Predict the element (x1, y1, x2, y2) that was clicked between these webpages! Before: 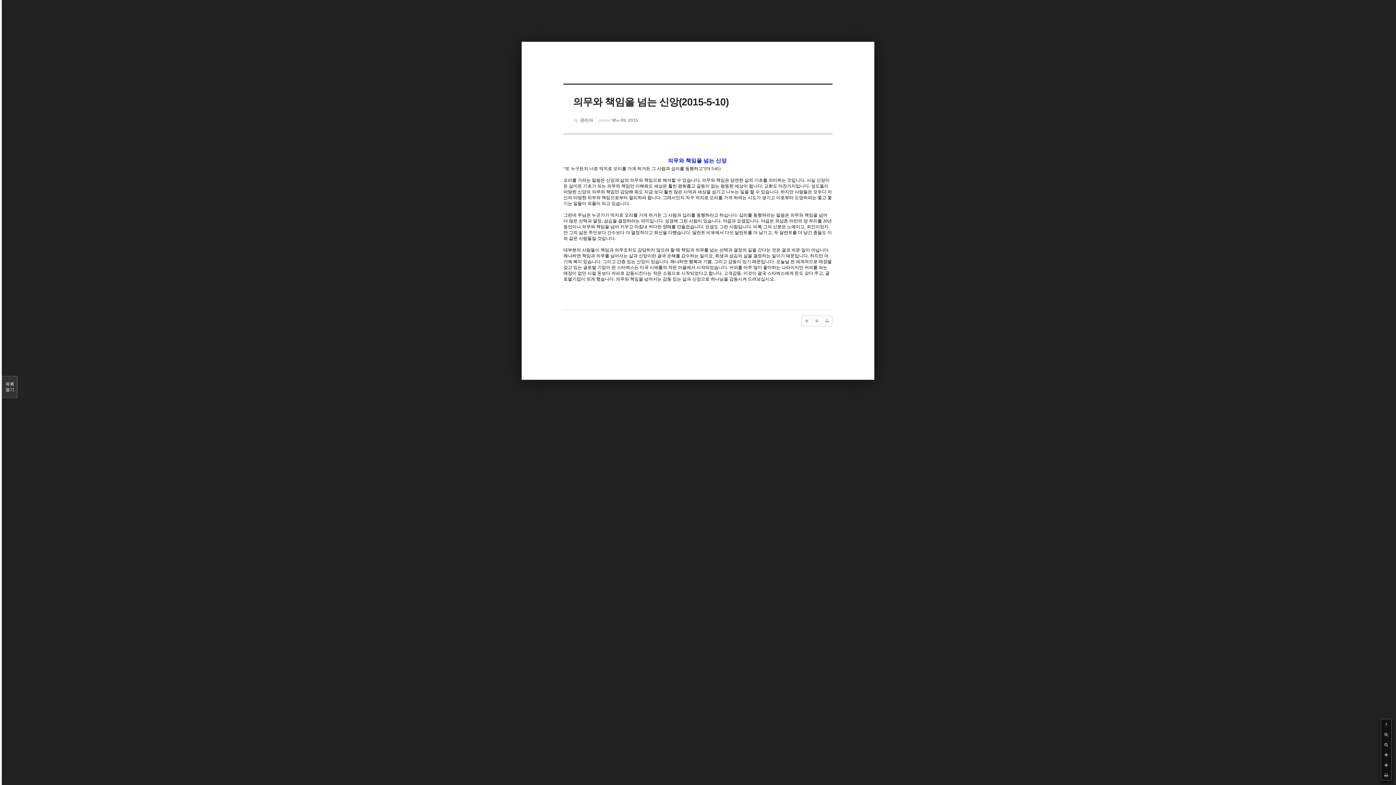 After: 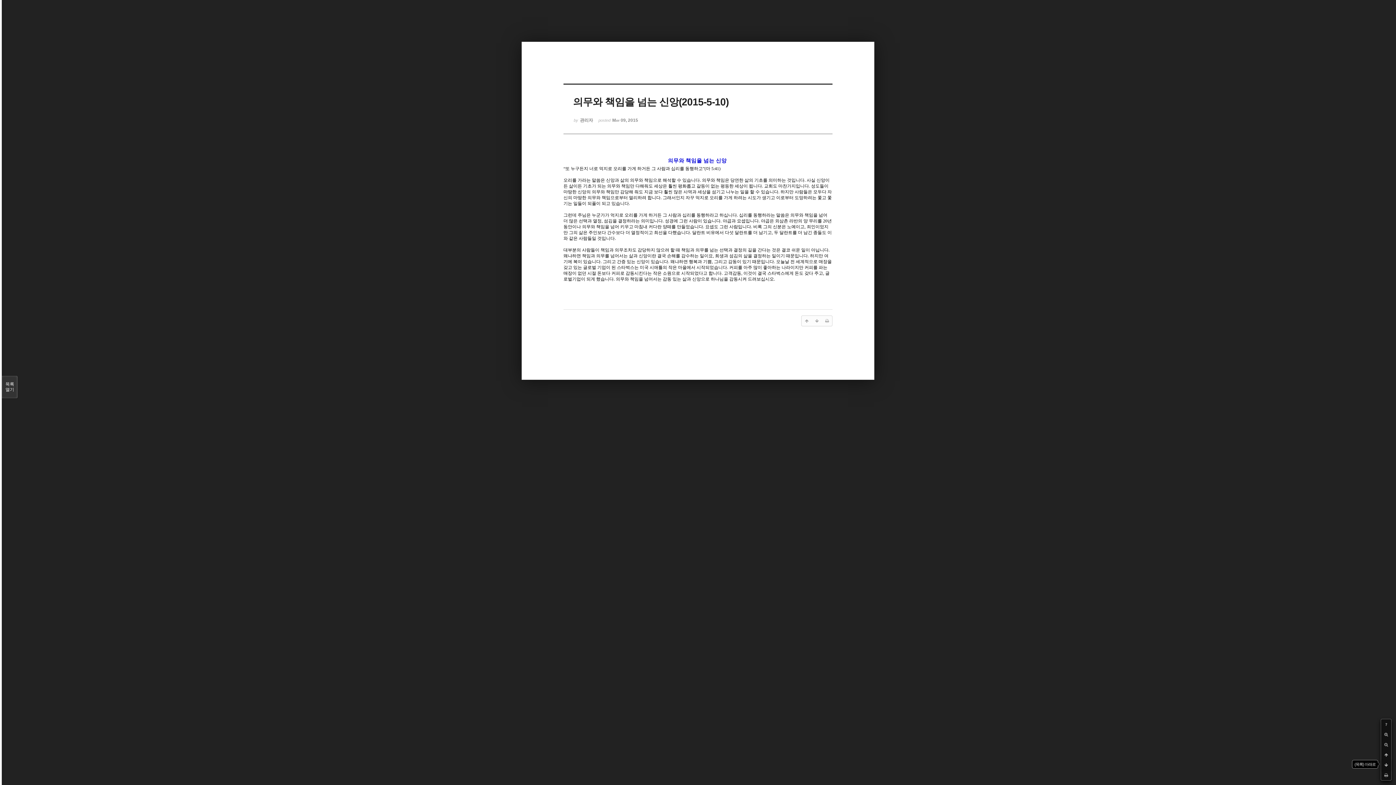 Action: bbox: (1381, 760, 1391, 770)